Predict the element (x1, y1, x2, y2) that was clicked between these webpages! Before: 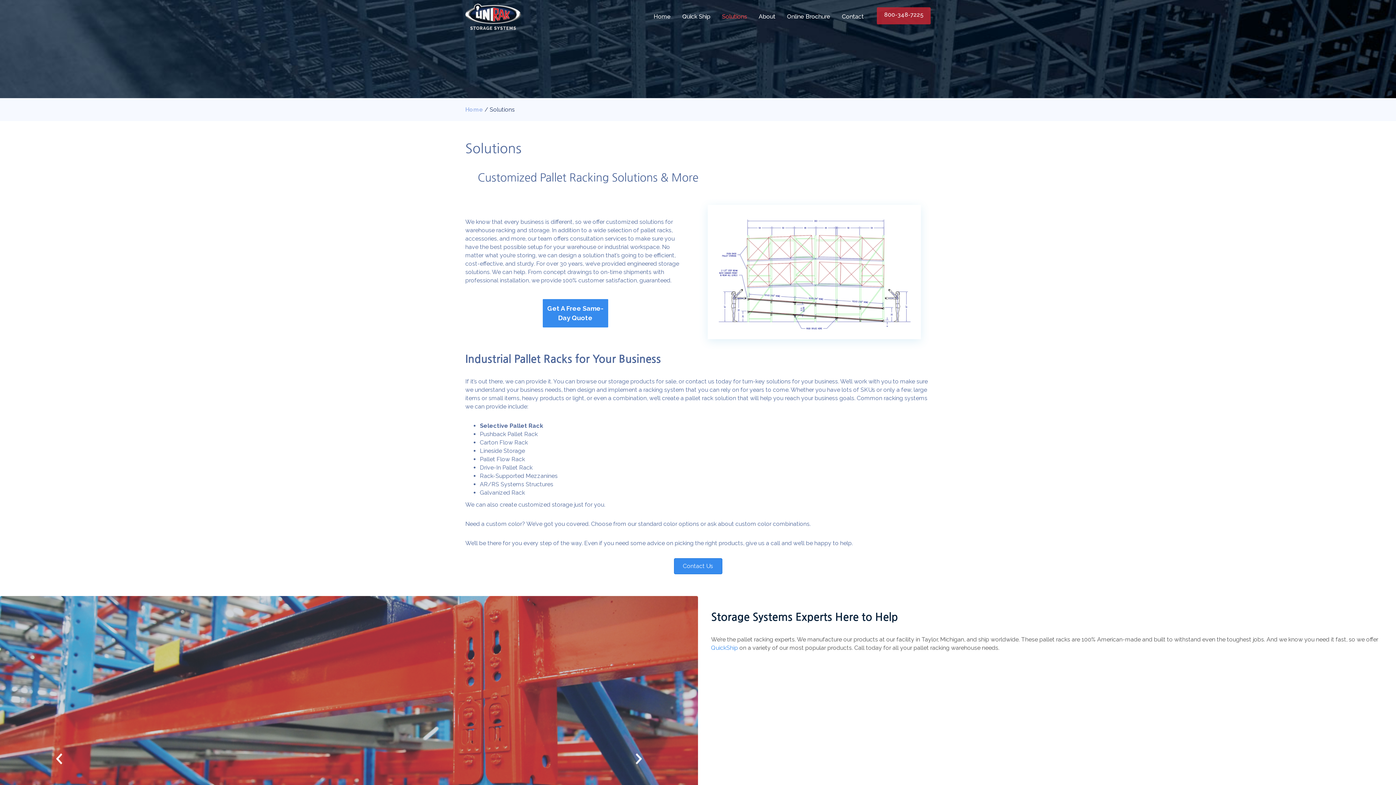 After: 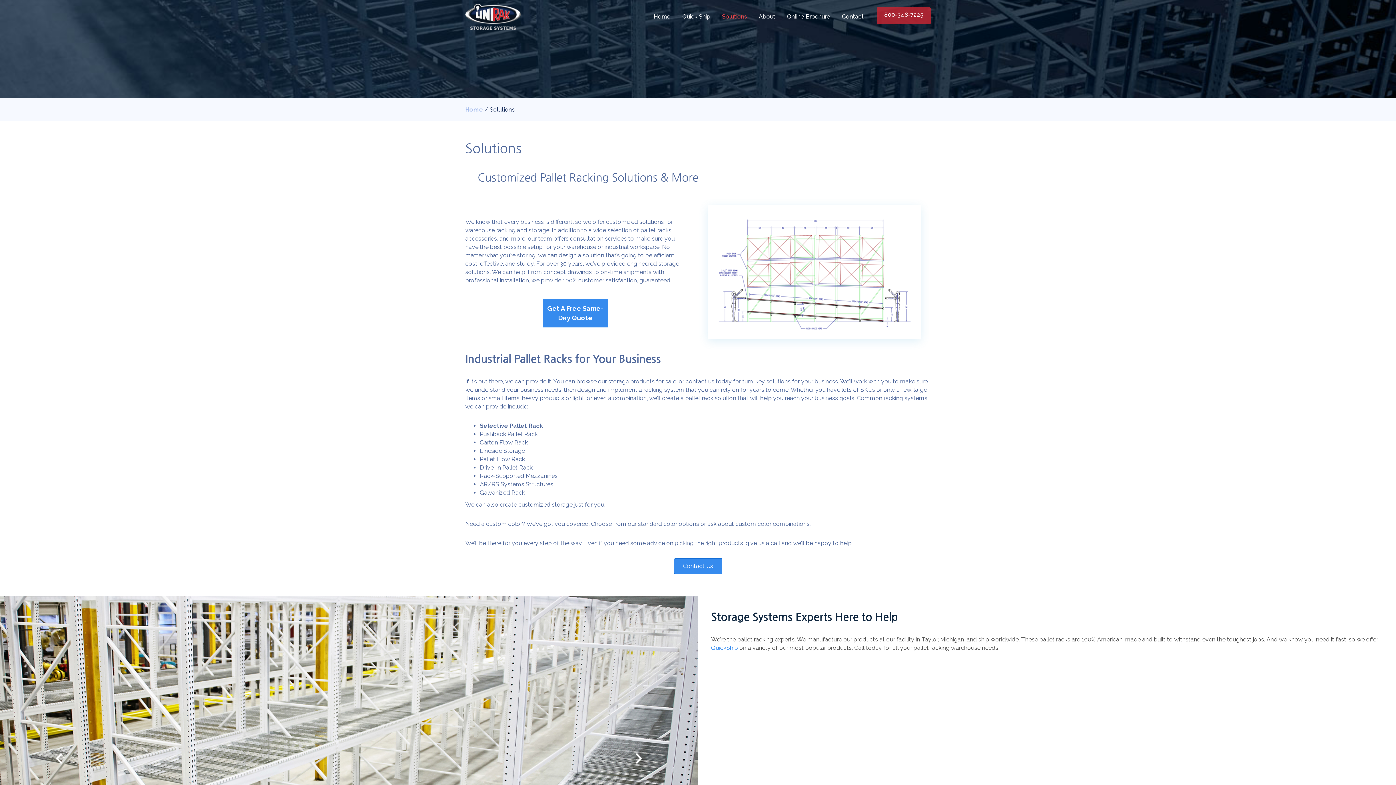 Action: bbox: (55, 753, 62, 764) label: previous